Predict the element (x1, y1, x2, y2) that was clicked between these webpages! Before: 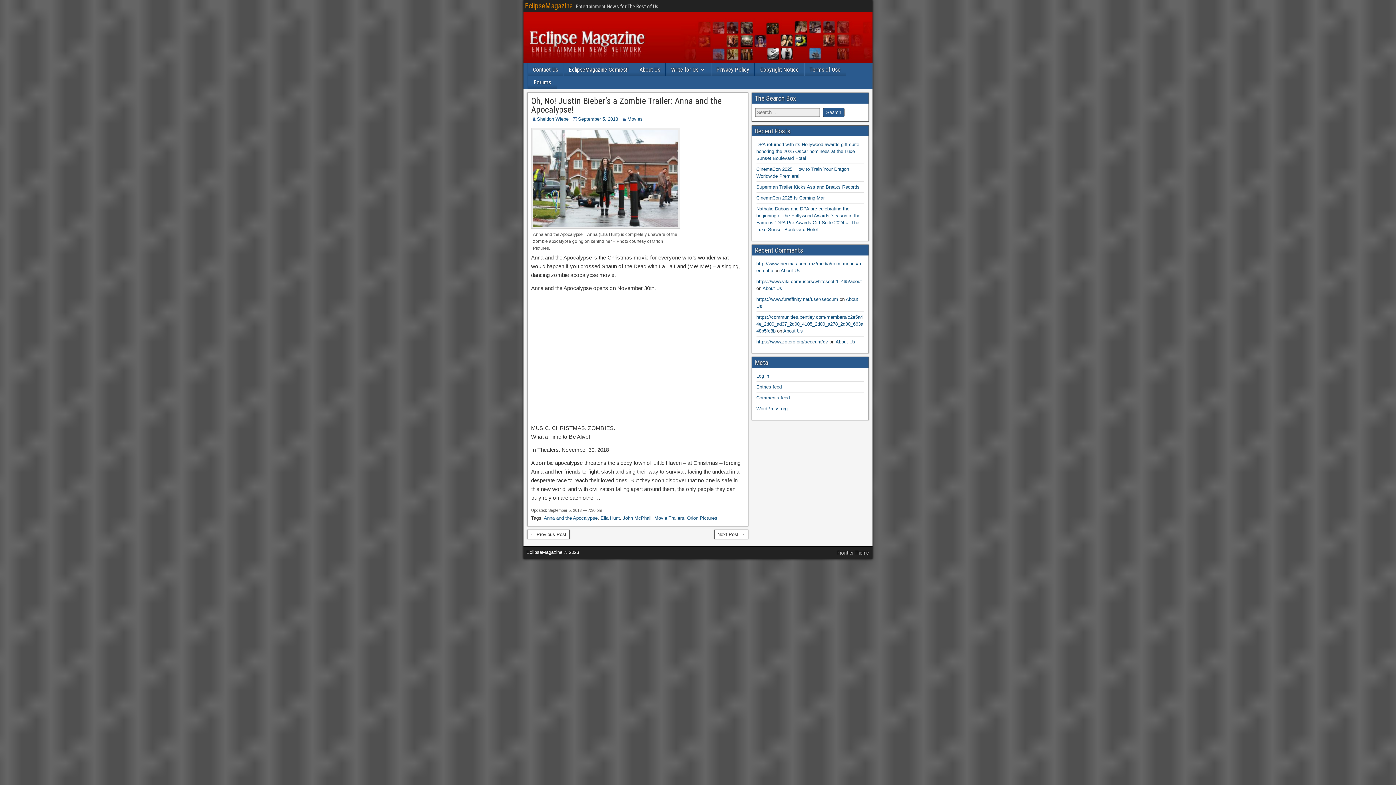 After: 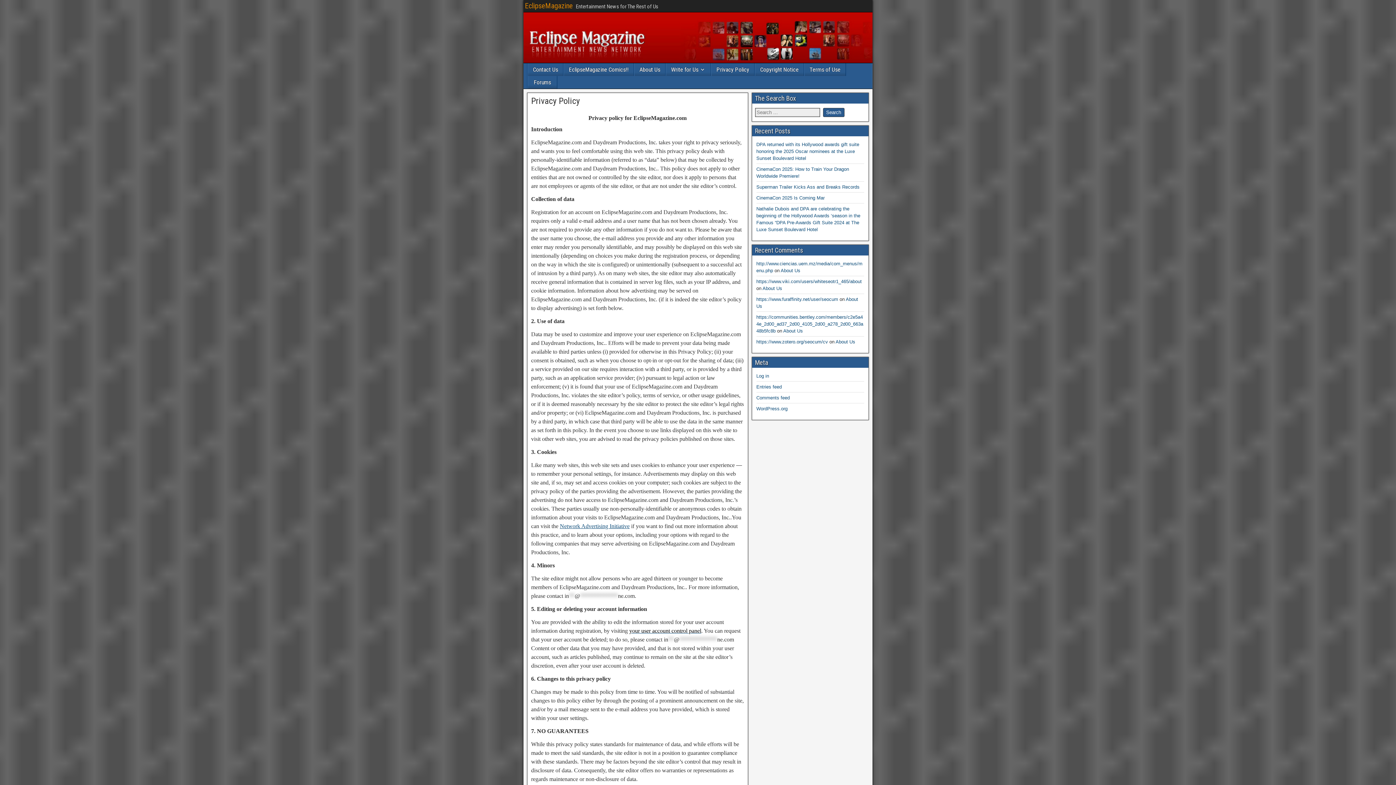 Action: label: Privacy Policy bbox: (711, 63, 754, 76)